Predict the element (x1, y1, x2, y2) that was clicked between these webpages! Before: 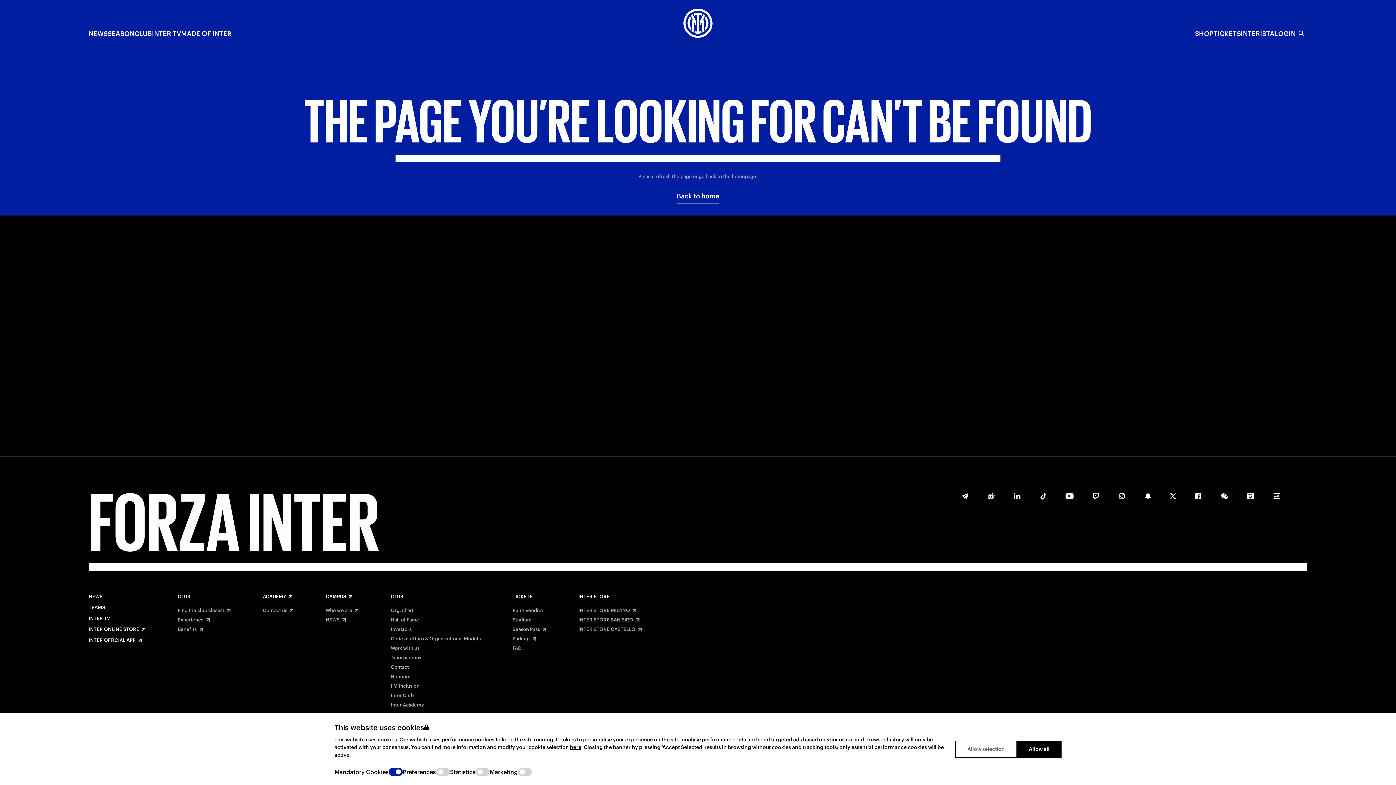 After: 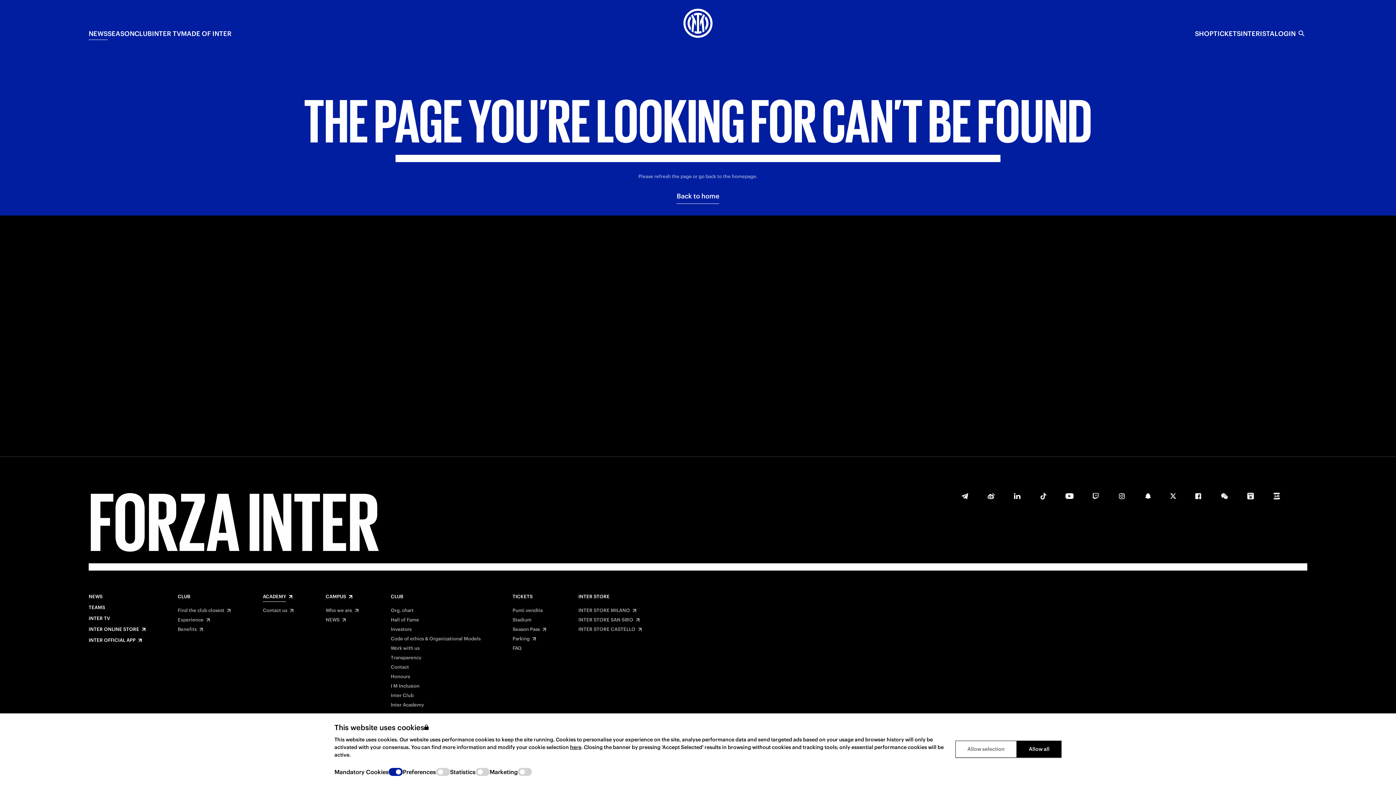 Action: label: ACADEMY bbox: (262, 594, 286, 602)